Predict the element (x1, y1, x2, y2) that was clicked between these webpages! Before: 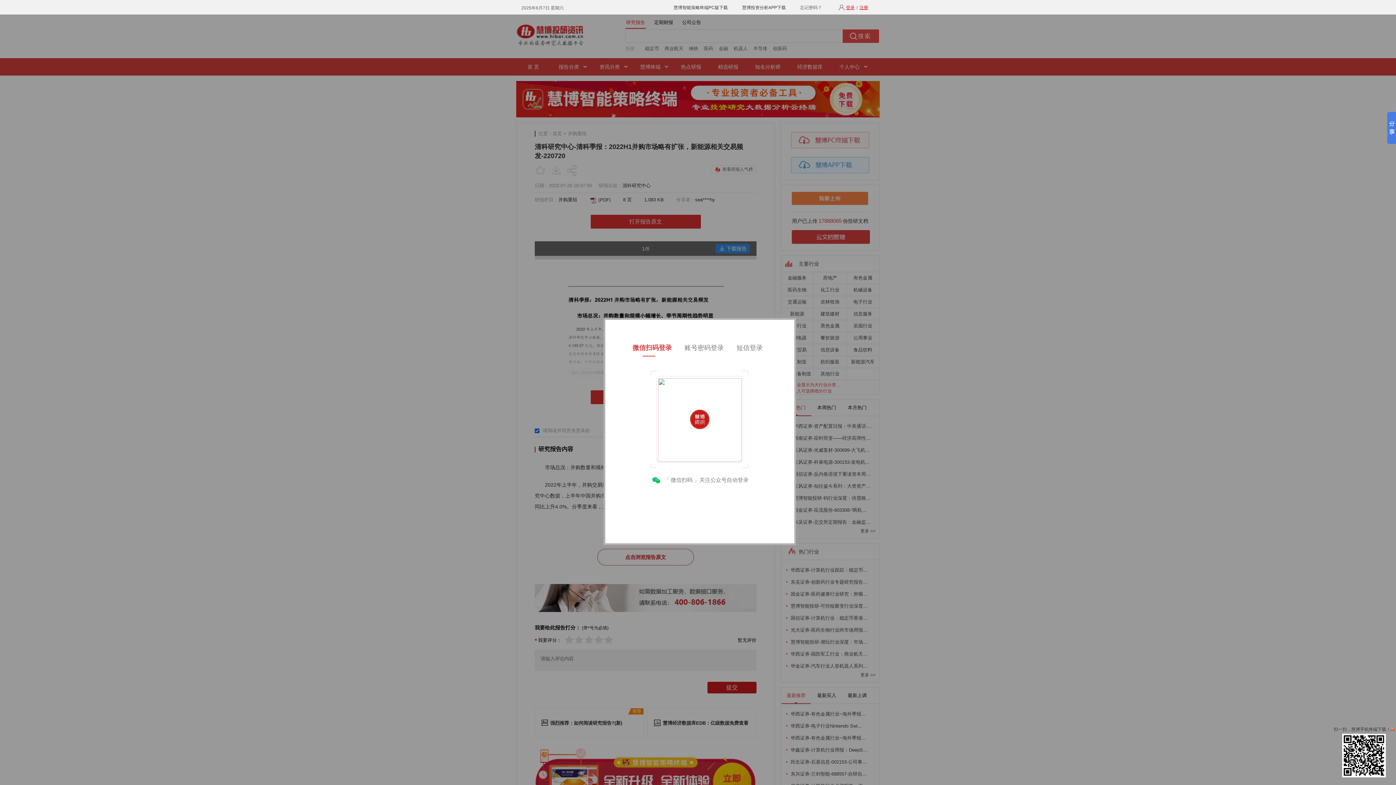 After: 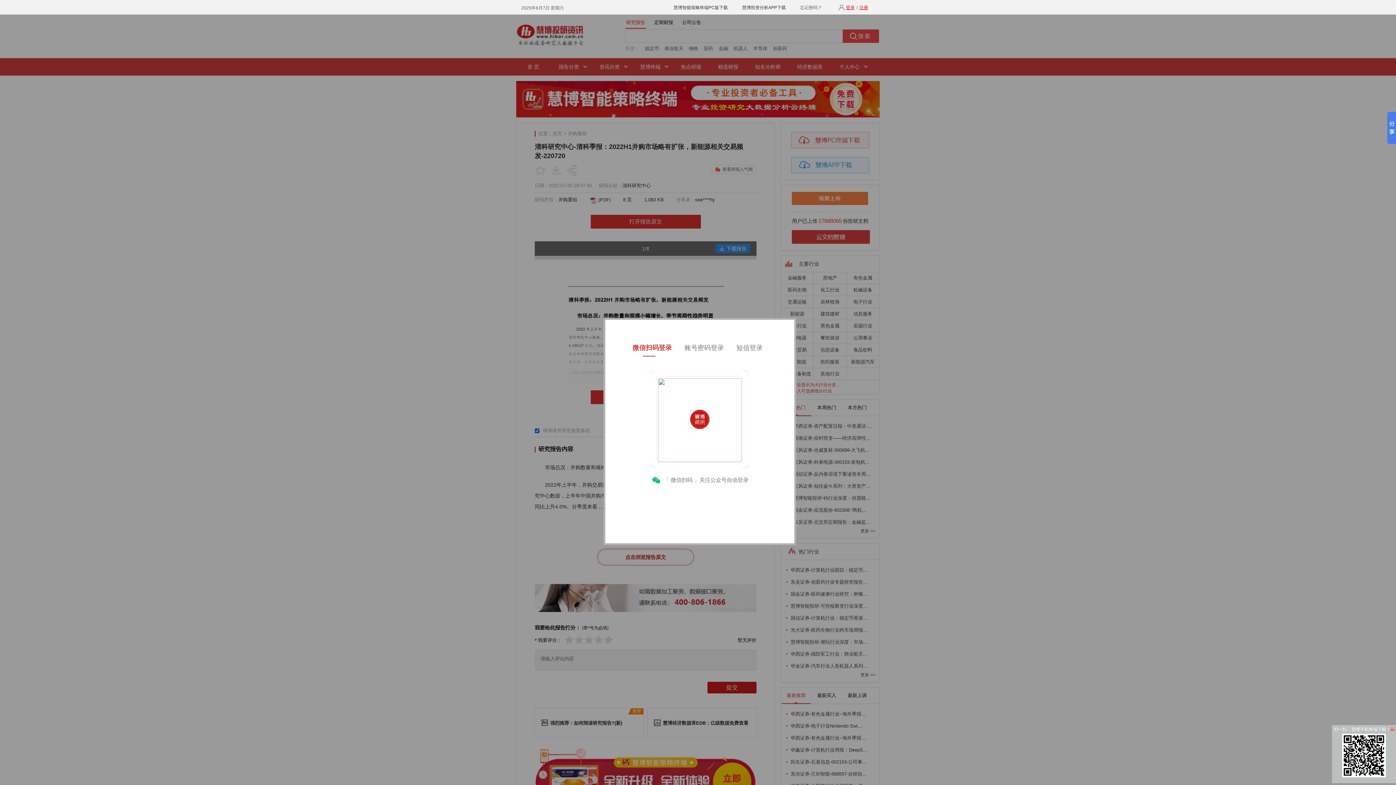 Action: bbox: (1342, 773, 1386, 778)